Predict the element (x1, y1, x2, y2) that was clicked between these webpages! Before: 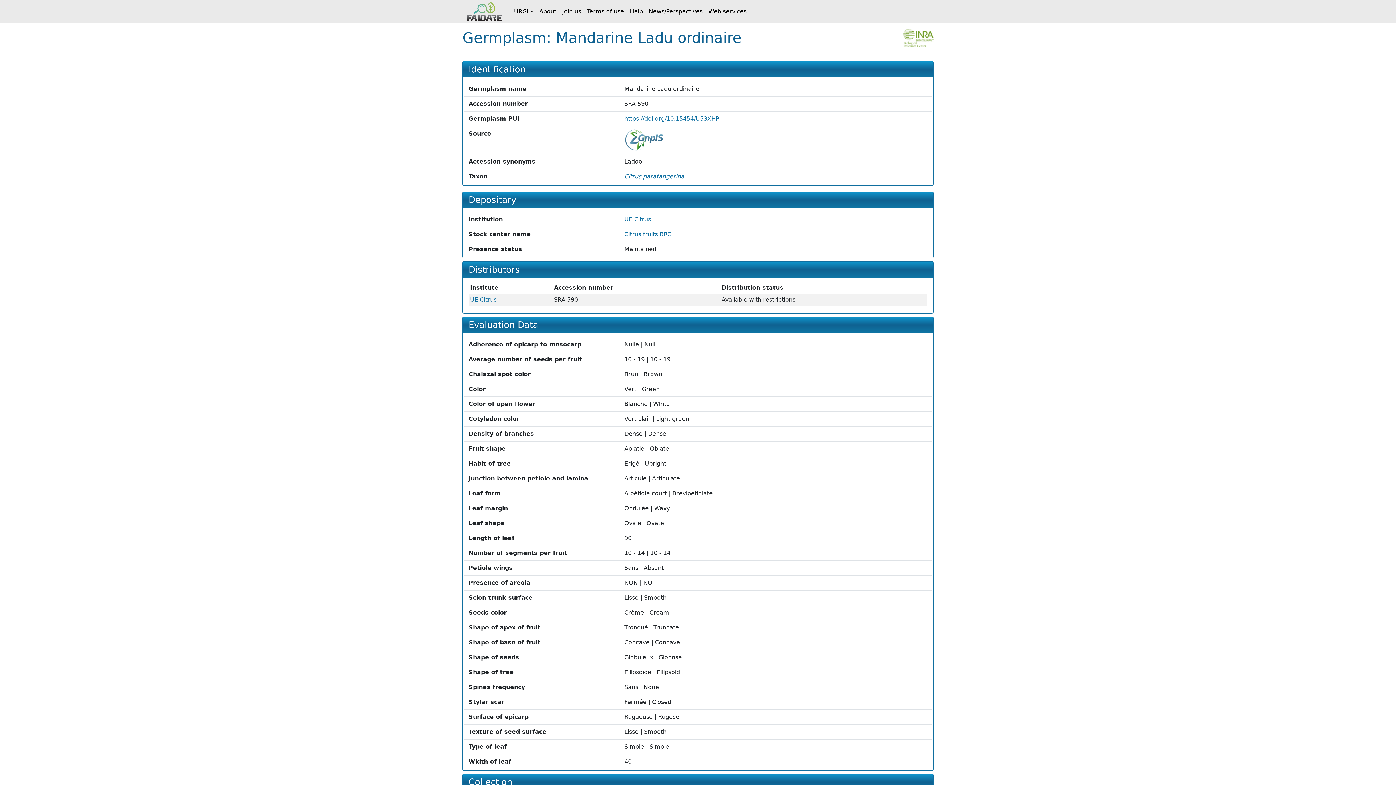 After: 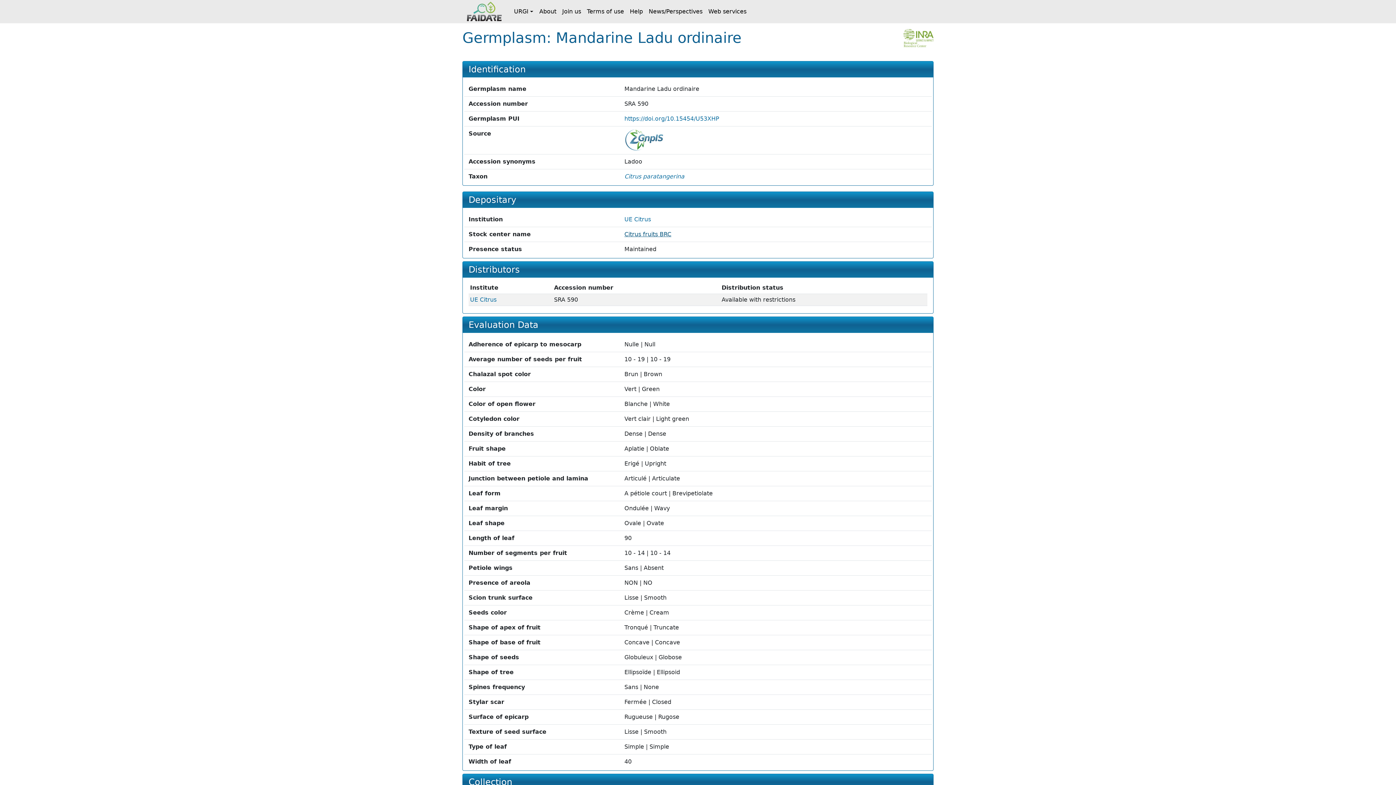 Action: label: Citrus fruits BRC bbox: (624, 230, 671, 237)